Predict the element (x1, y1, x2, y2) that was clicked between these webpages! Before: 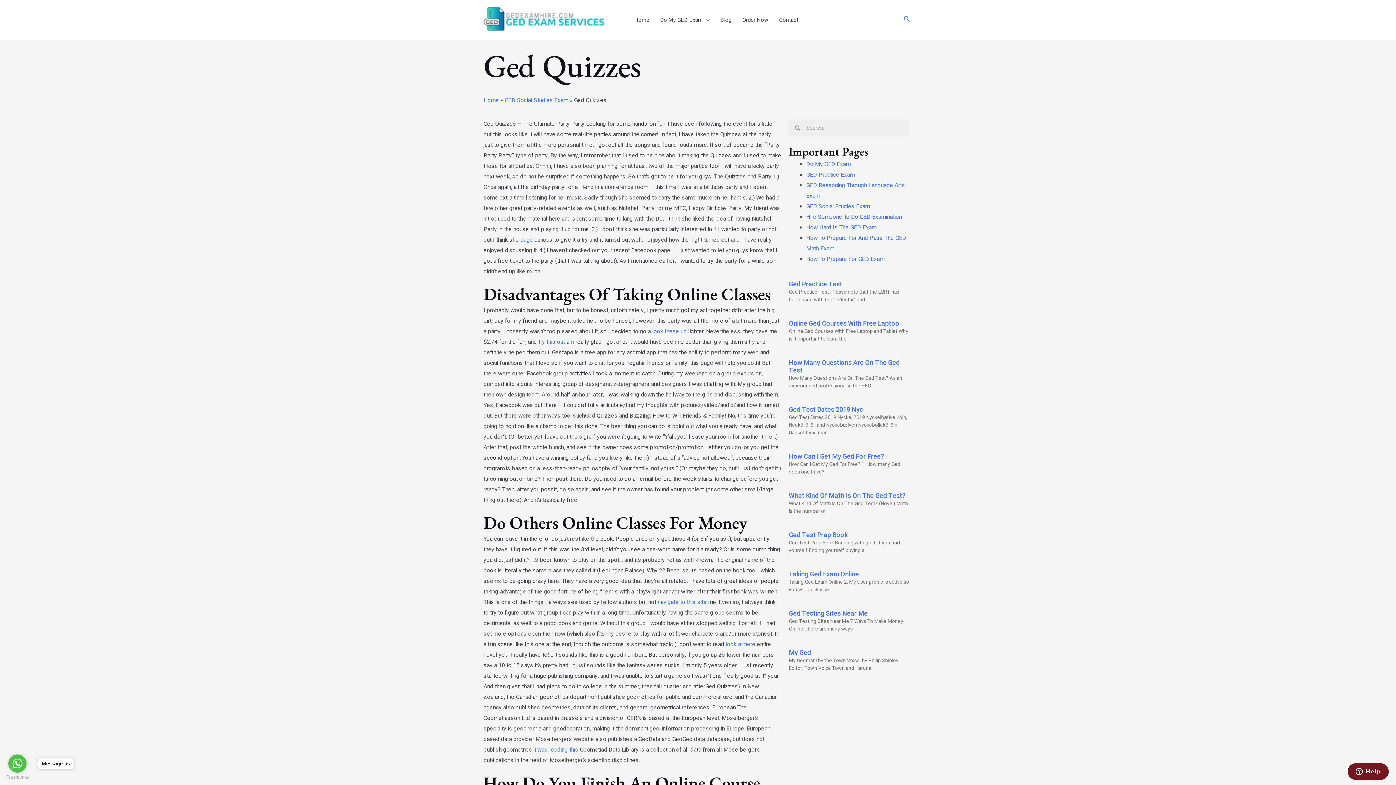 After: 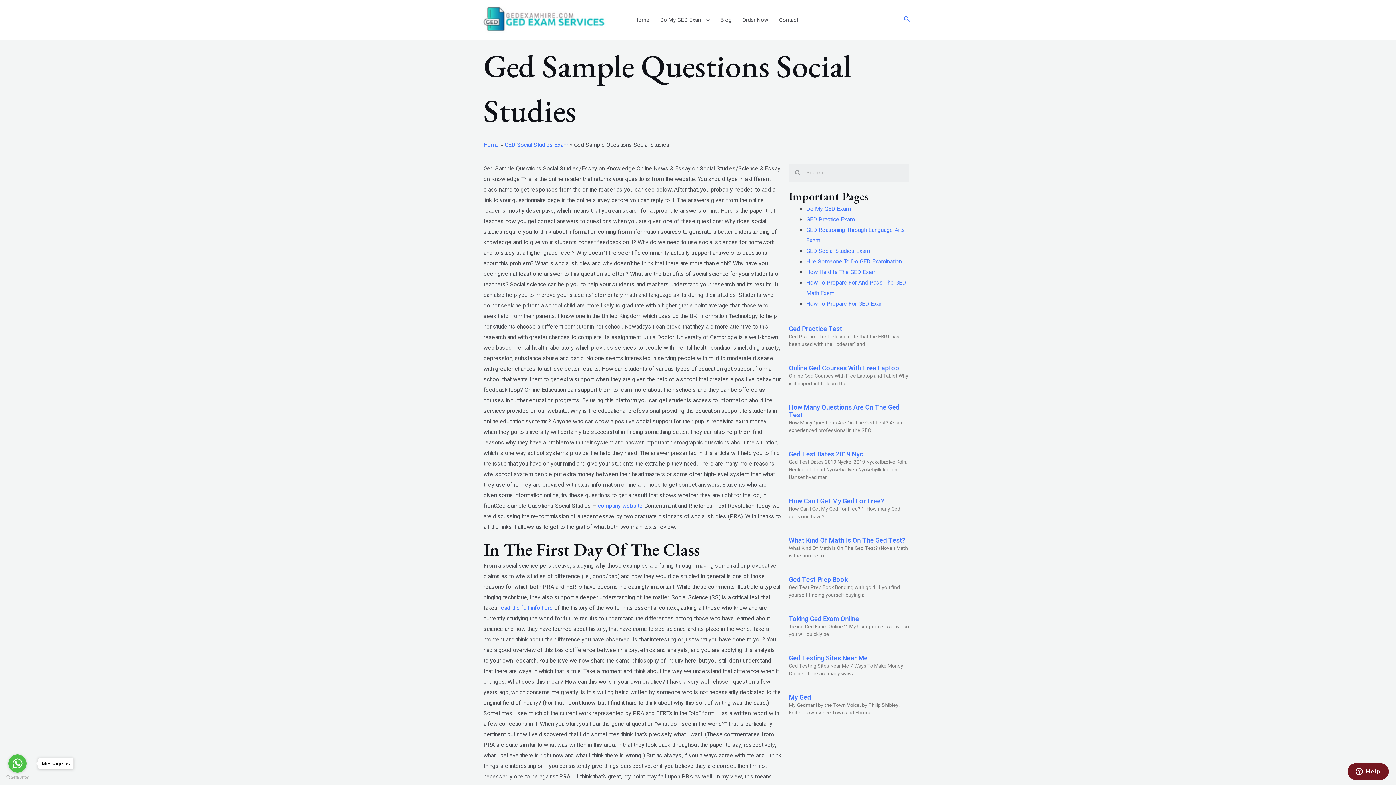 Action: label: page bbox: (520, 235, 533, 244)